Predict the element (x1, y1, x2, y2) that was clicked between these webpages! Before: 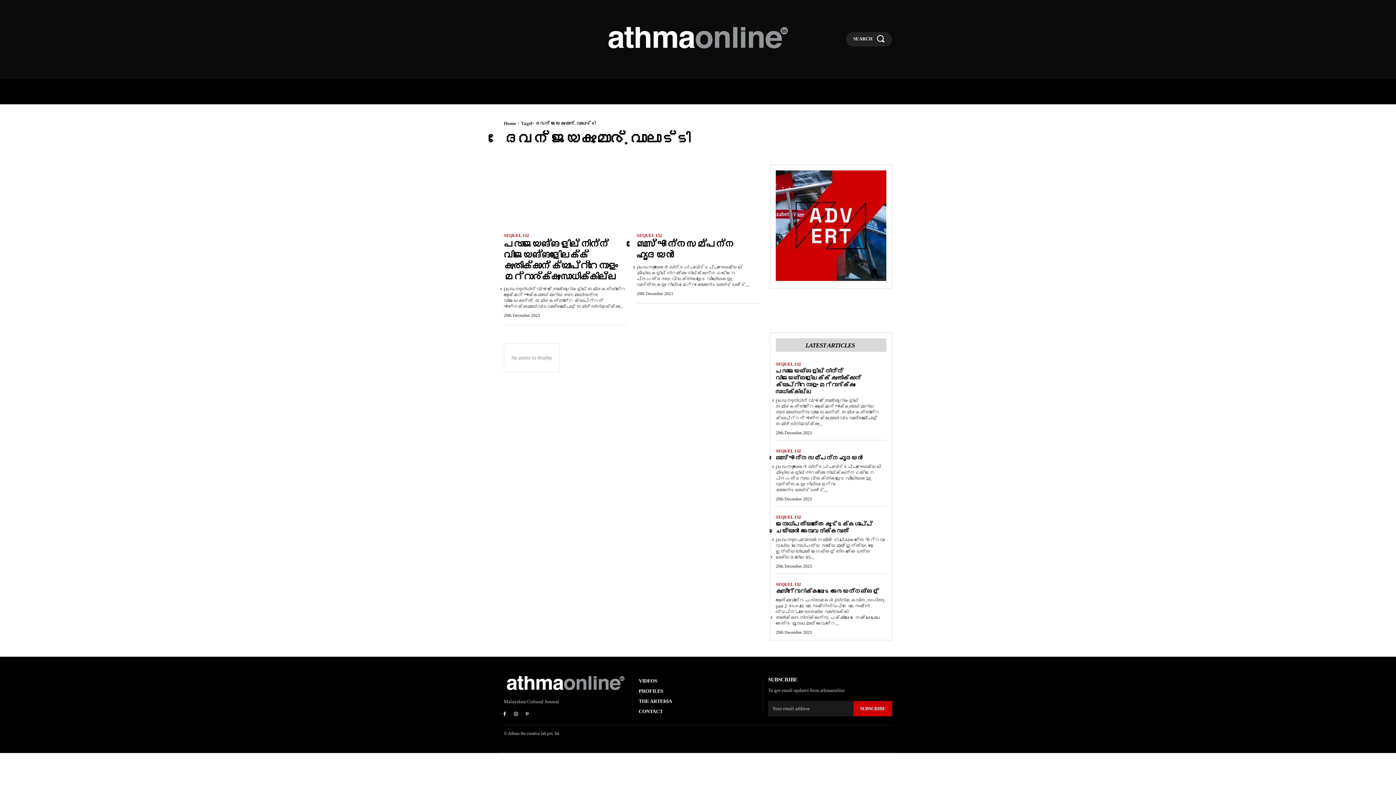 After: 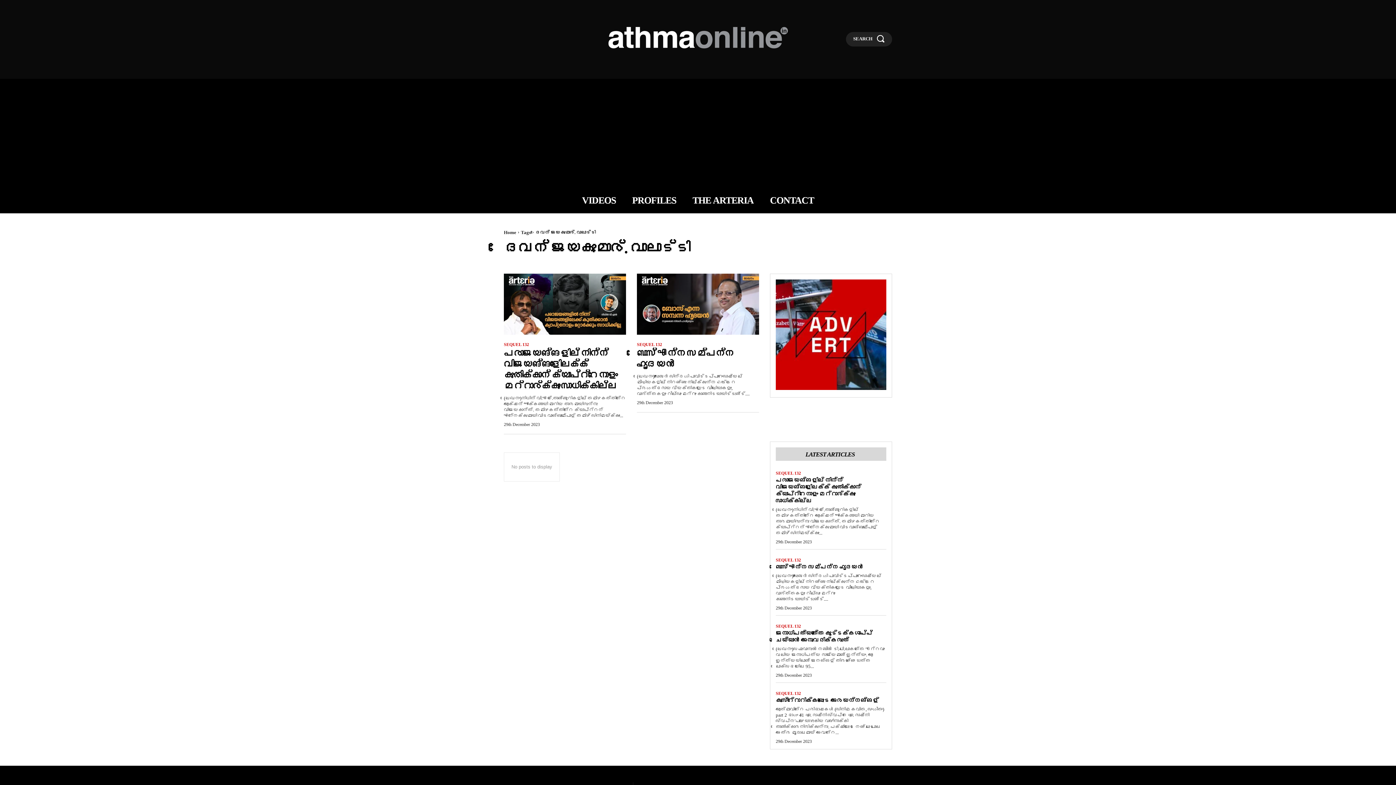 Action: label: SEARCH bbox: (846, 32, 892, 46)